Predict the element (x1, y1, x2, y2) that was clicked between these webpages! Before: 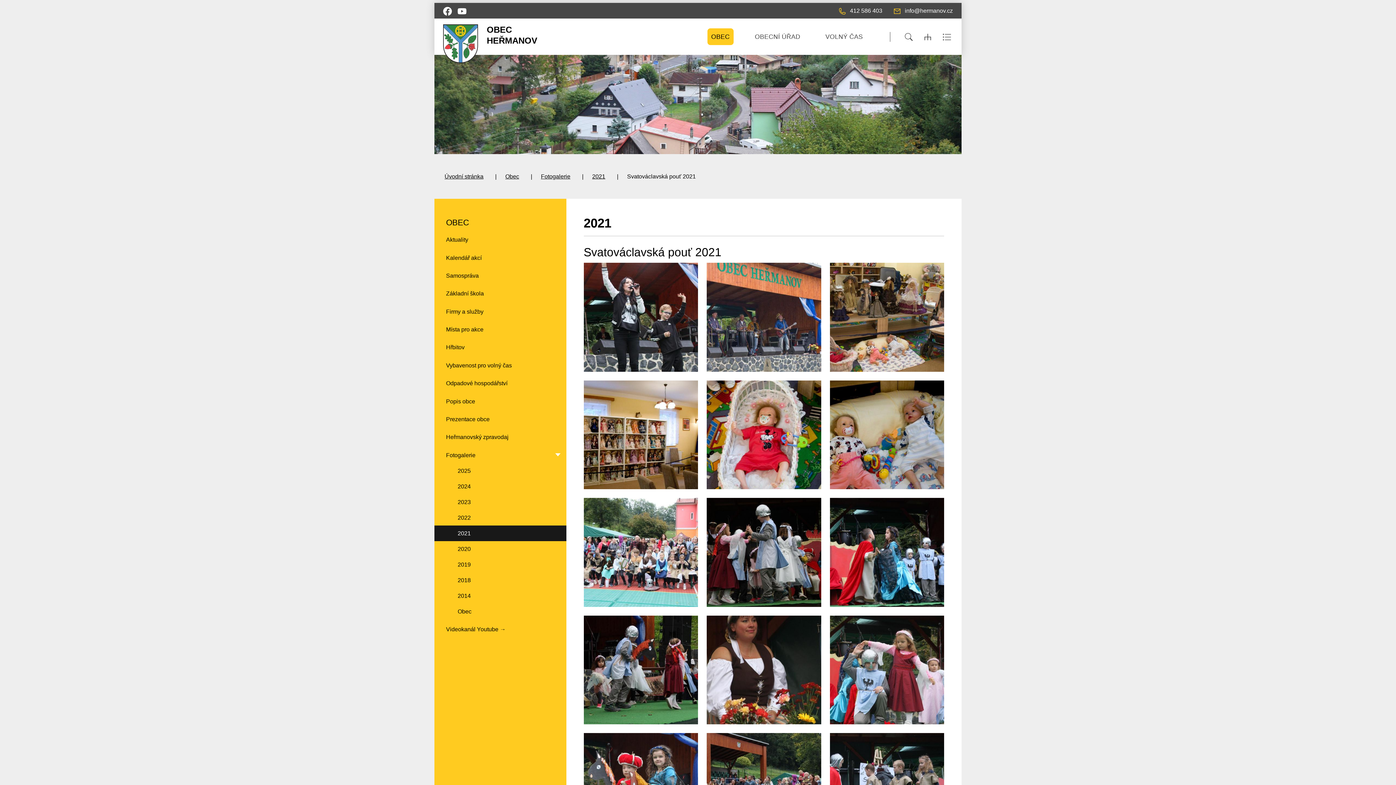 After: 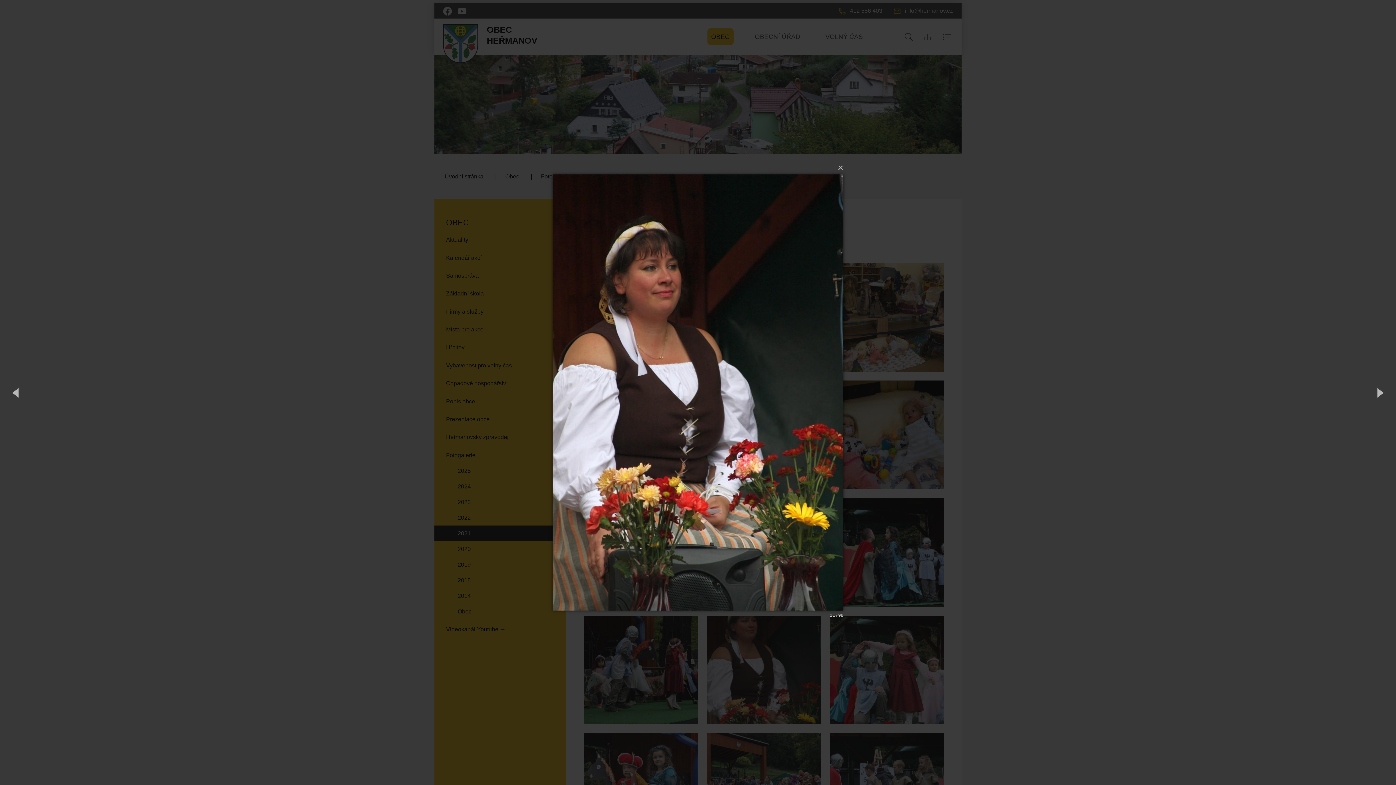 Action: bbox: (706, 666, 821, 672)